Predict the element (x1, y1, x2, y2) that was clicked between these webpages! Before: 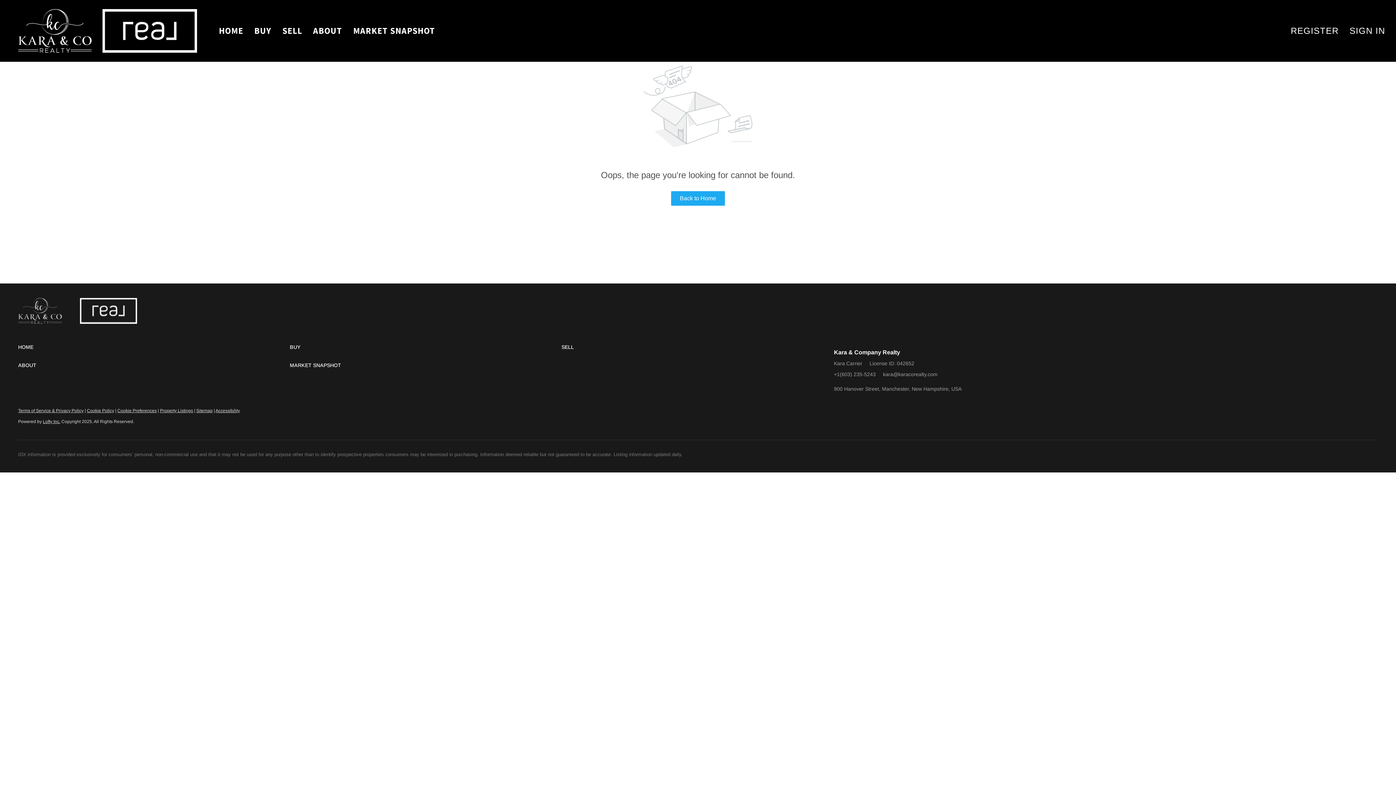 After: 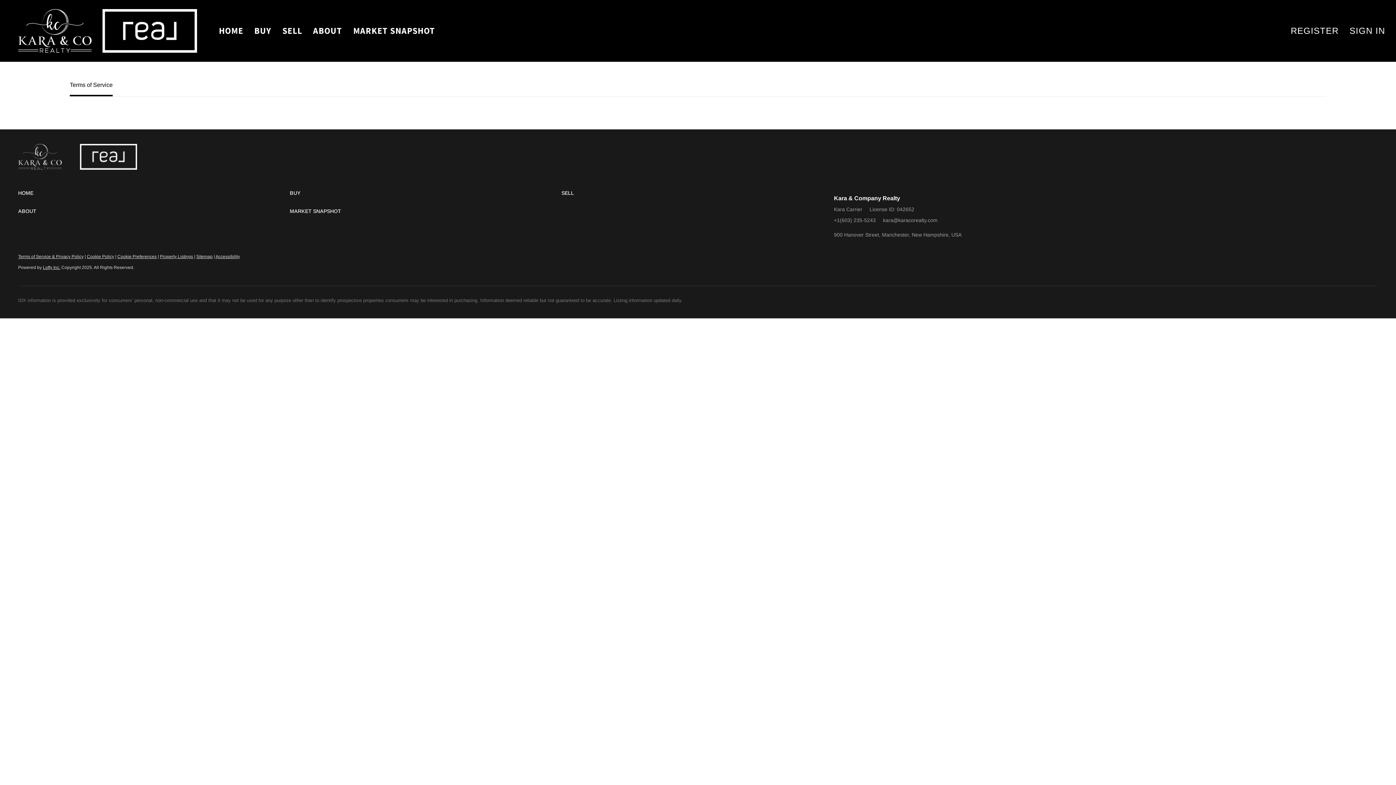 Action: label: Cookie Policy bbox: (86, 408, 114, 413)